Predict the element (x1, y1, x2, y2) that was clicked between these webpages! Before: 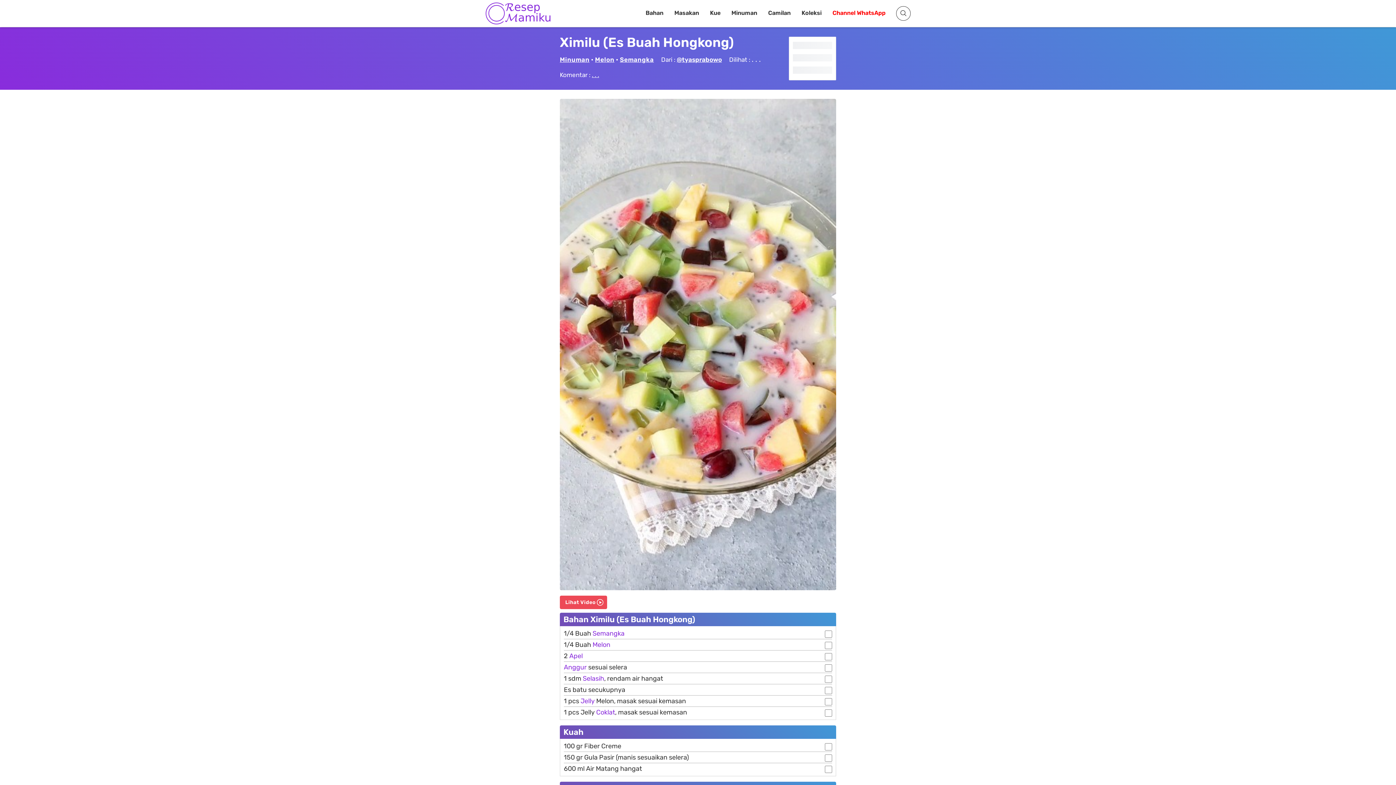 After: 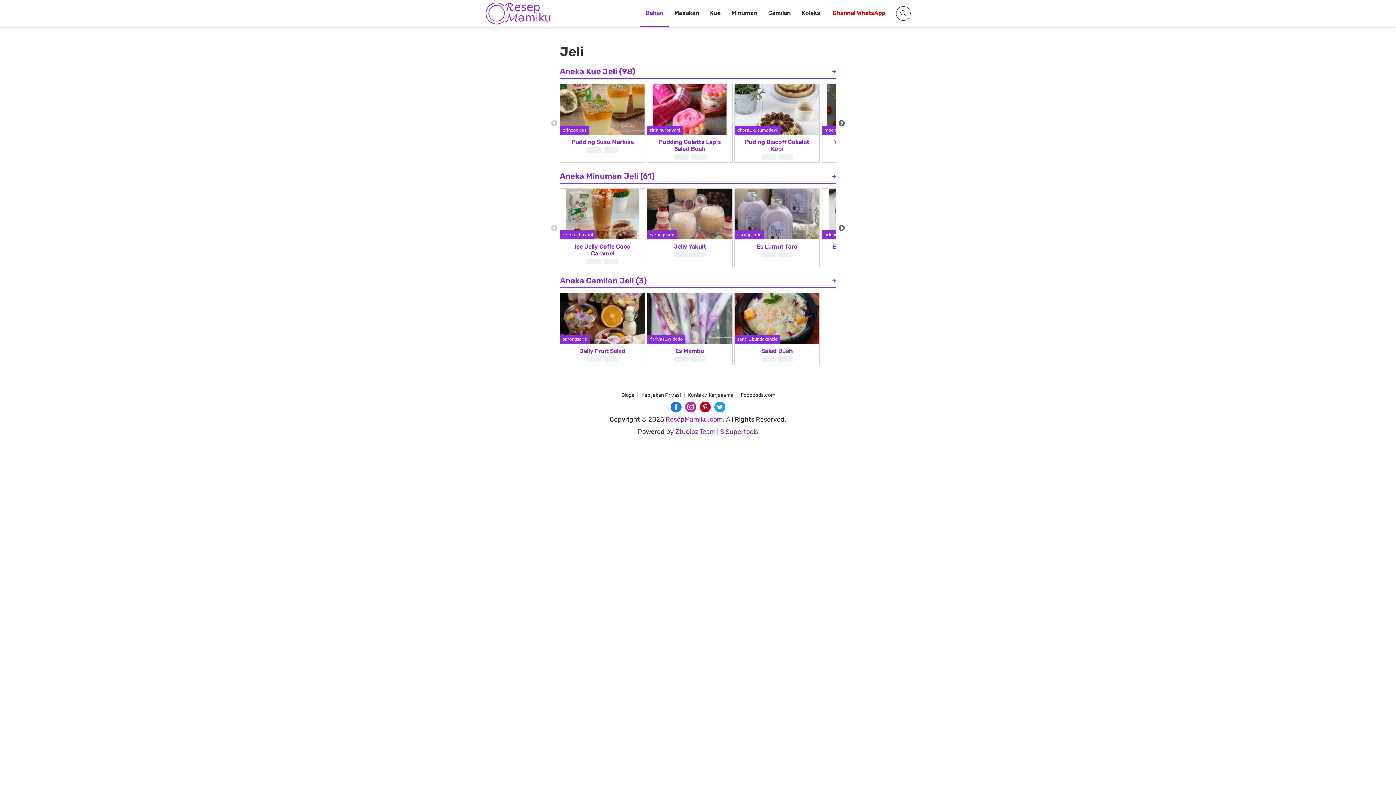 Action: label: Jelly bbox: (580, 697, 594, 705)